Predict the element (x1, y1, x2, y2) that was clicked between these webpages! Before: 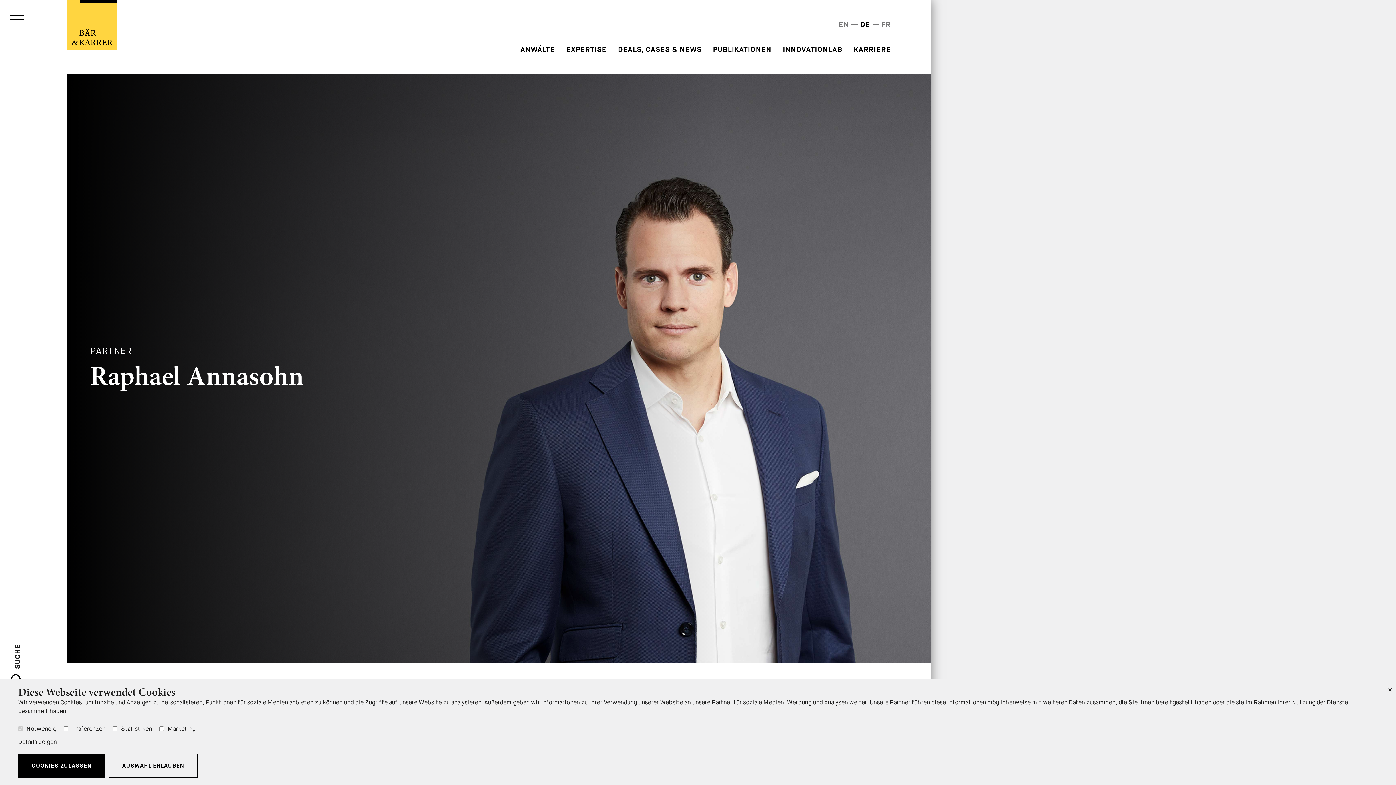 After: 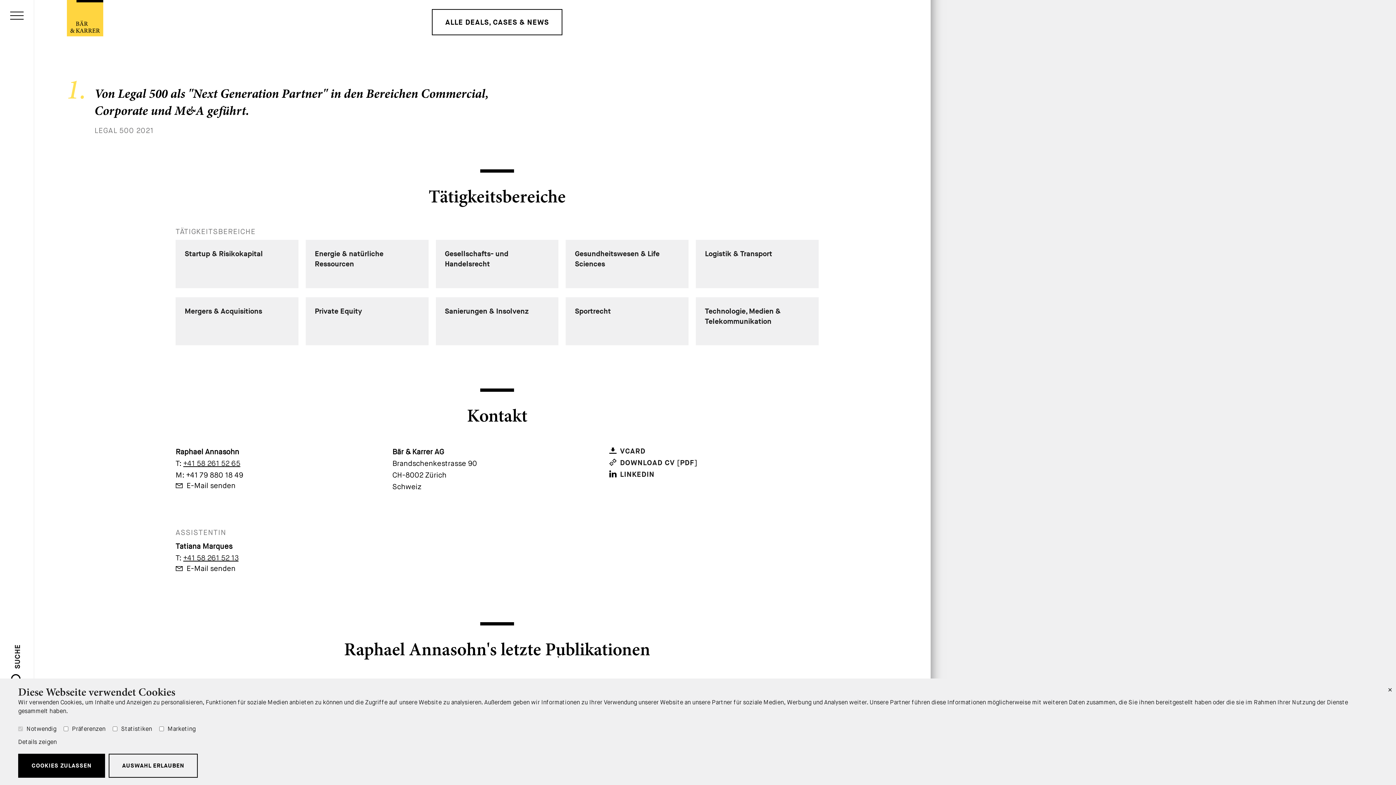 Action: label: KONTAKT bbox: (256, 701, 290, 710)